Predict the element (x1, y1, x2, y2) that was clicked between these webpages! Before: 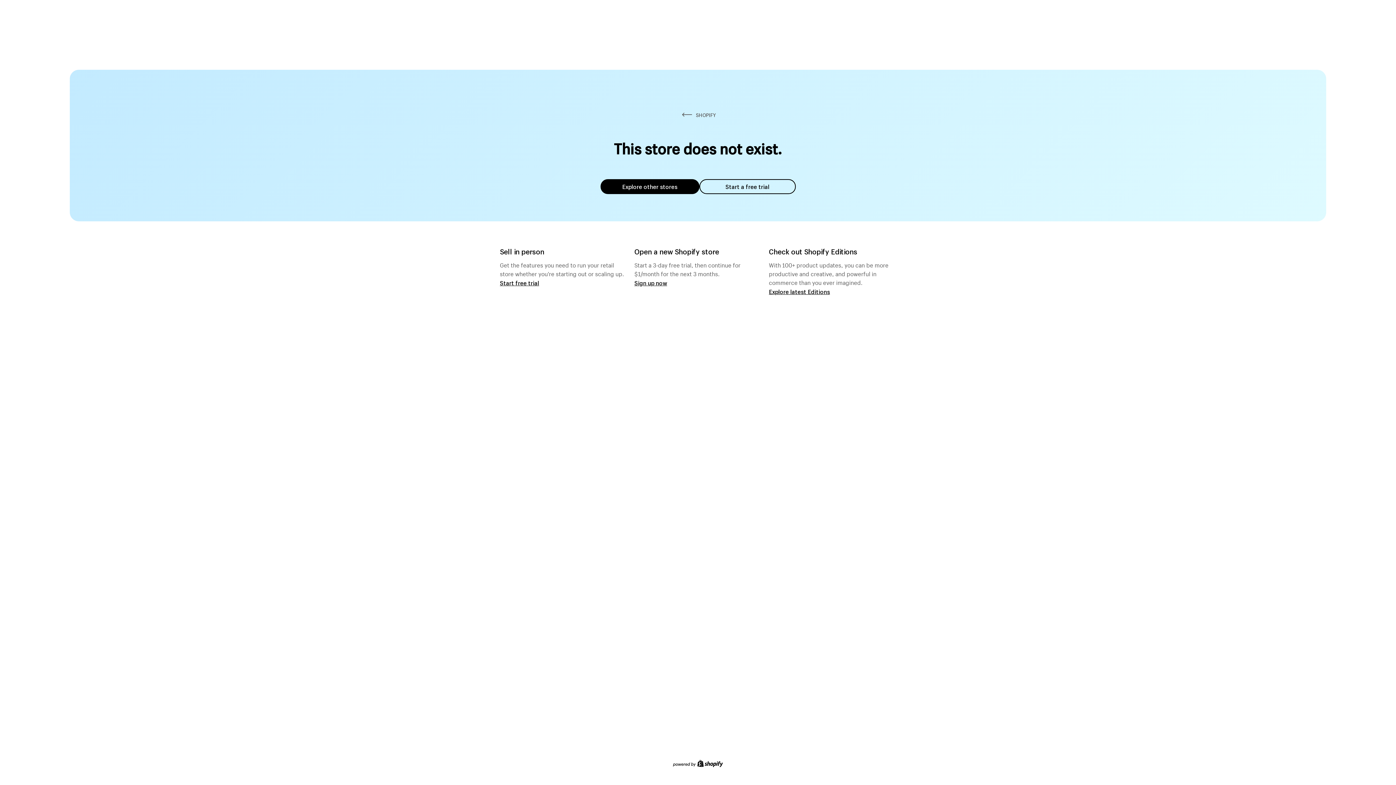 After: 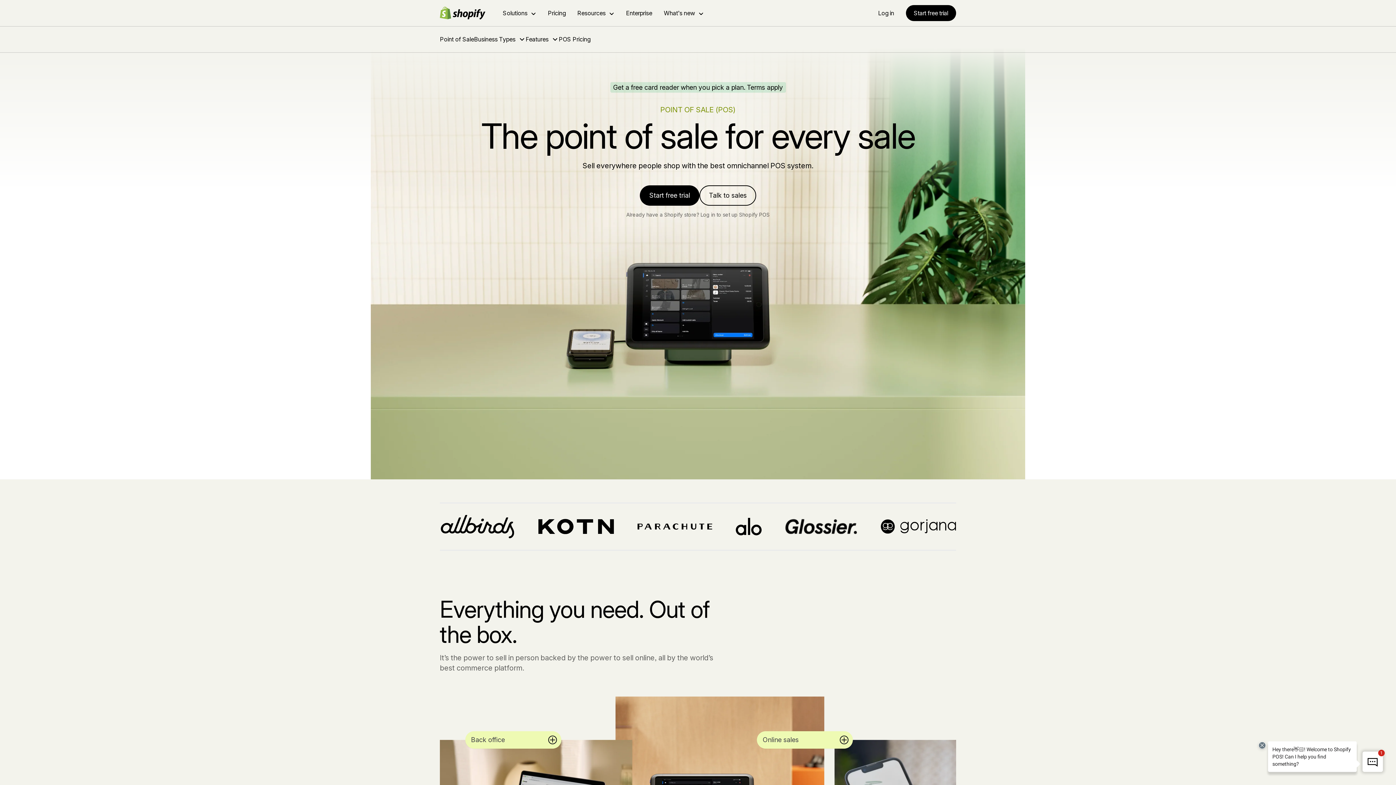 Action: label: Start free trial bbox: (500, 279, 539, 286)